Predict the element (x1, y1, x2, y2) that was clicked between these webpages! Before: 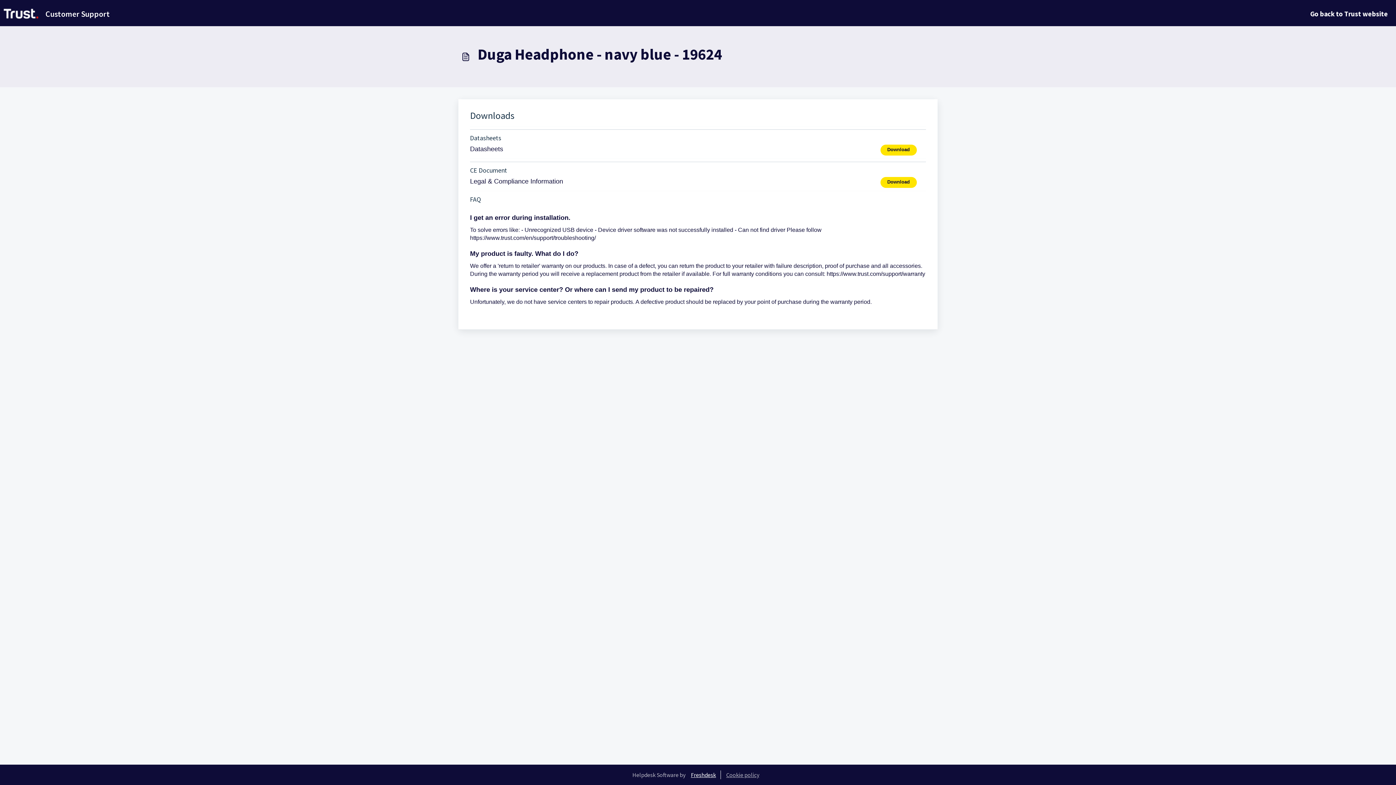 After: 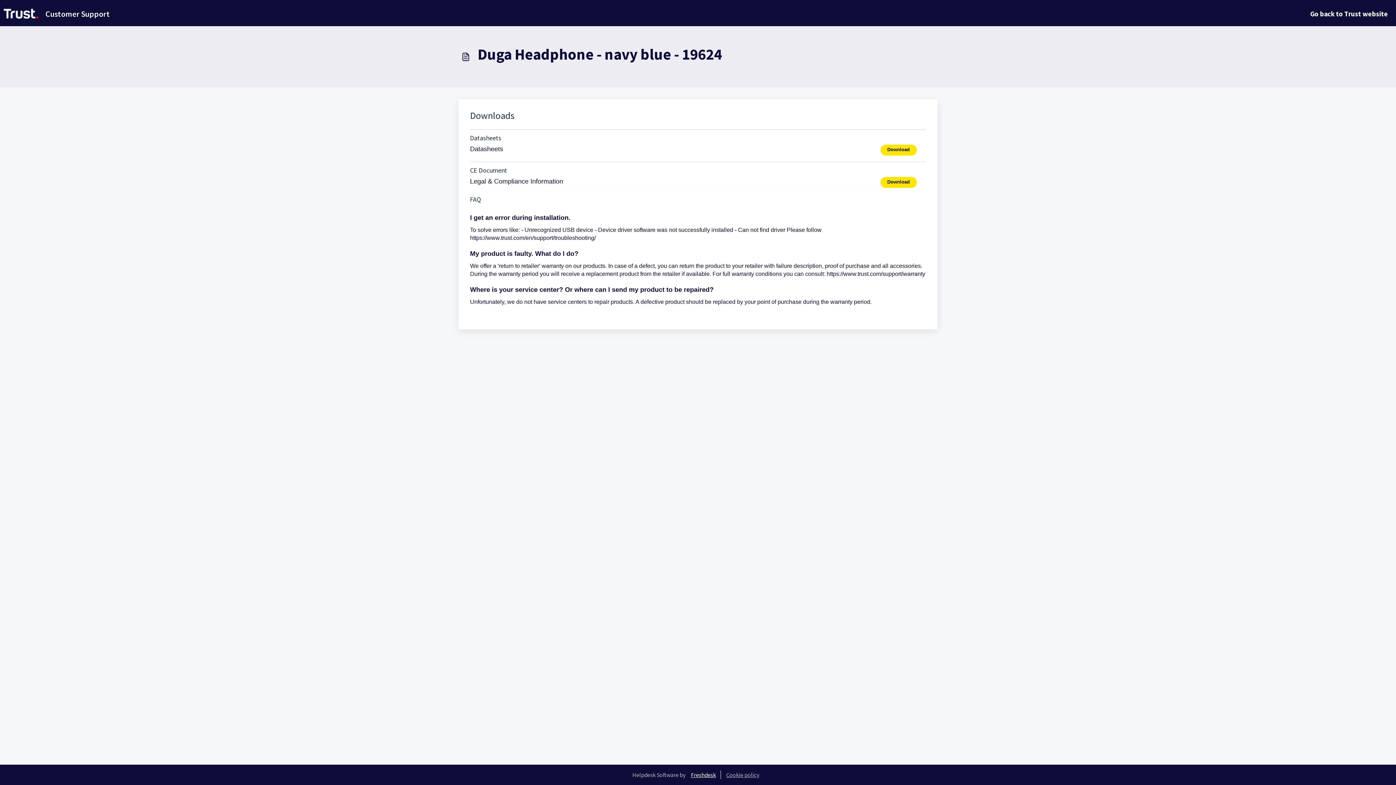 Action: label: Download bbox: (880, 144, 926, 155)